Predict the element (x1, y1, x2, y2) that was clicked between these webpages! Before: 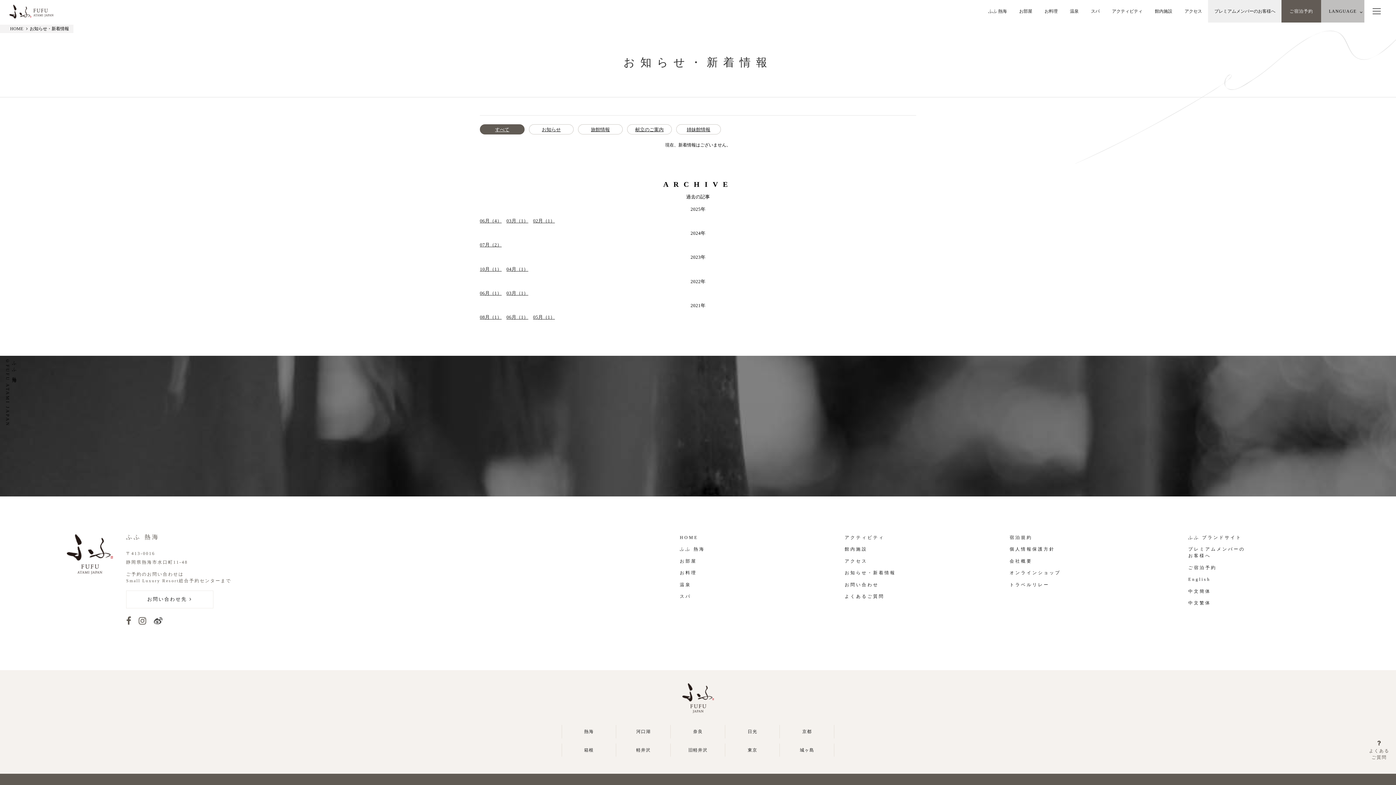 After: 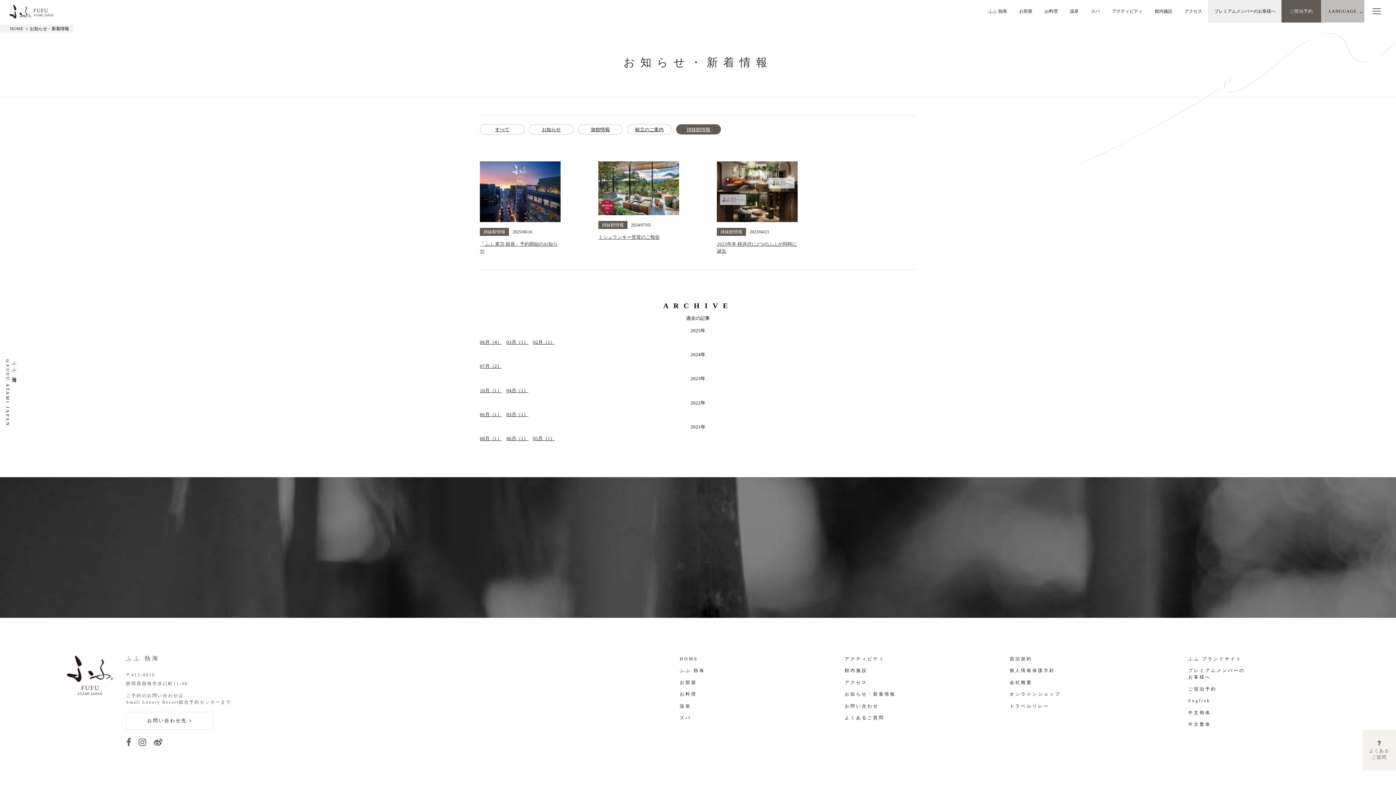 Action: label: 姉妹館情報 bbox: (686, 126, 710, 132)